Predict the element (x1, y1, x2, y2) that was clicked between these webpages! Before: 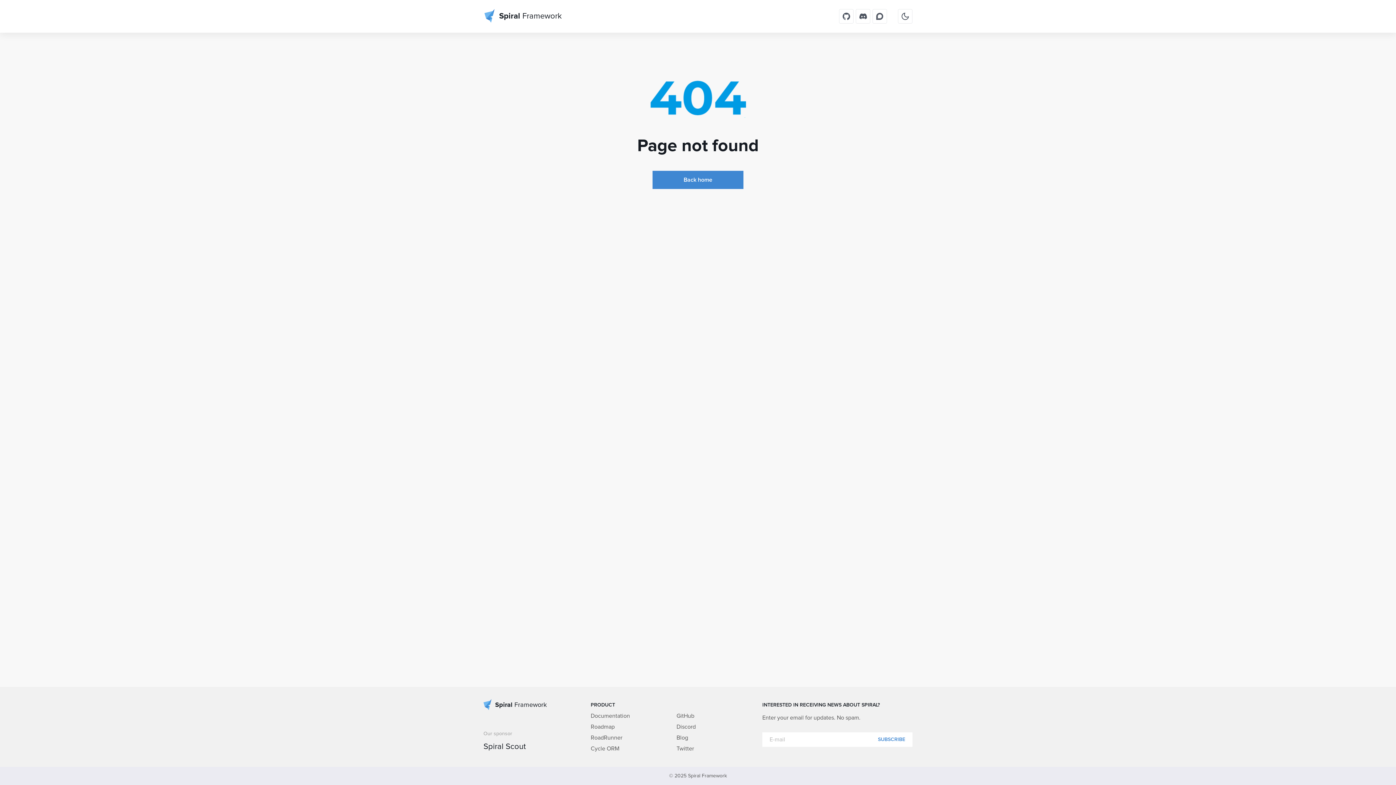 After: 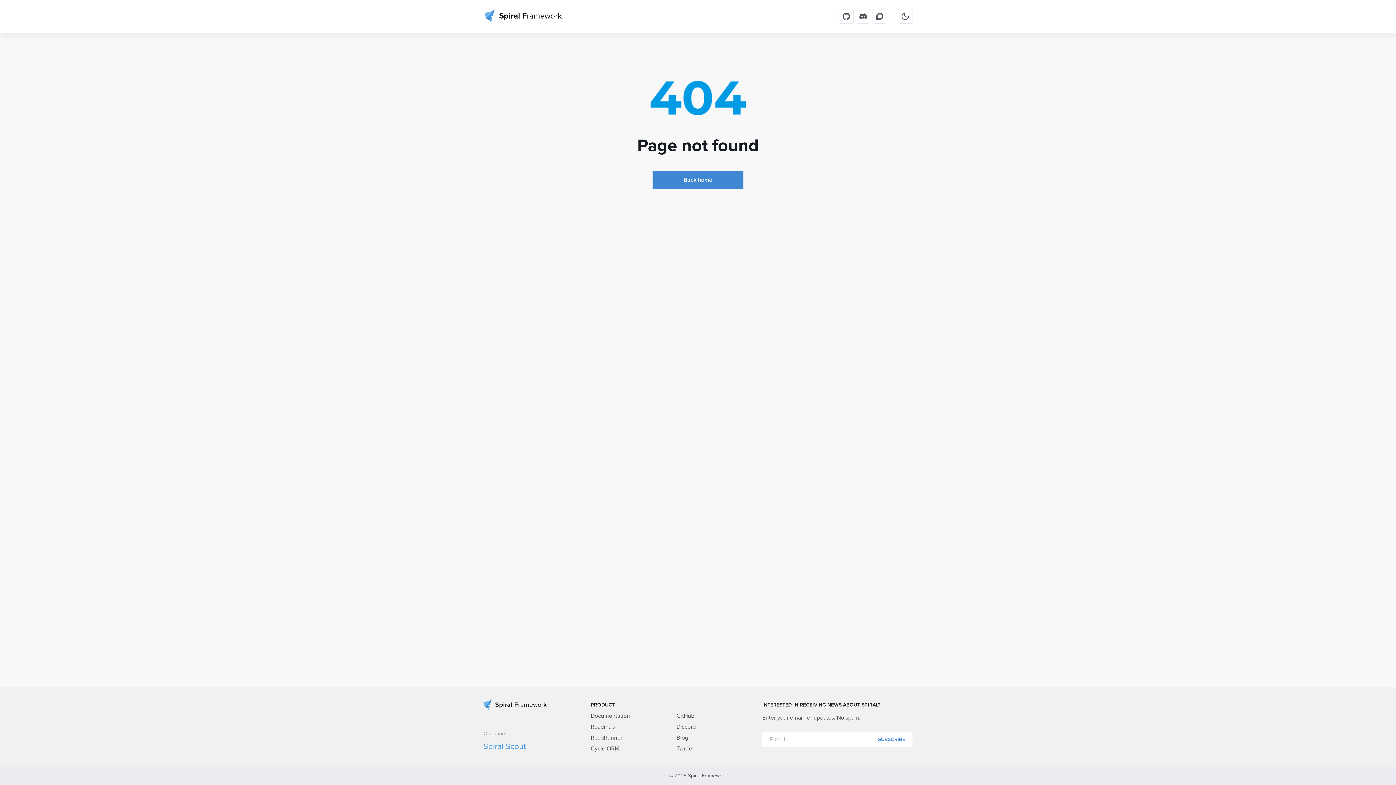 Action: label: Spiral Scout bbox: (483, 743, 525, 751)